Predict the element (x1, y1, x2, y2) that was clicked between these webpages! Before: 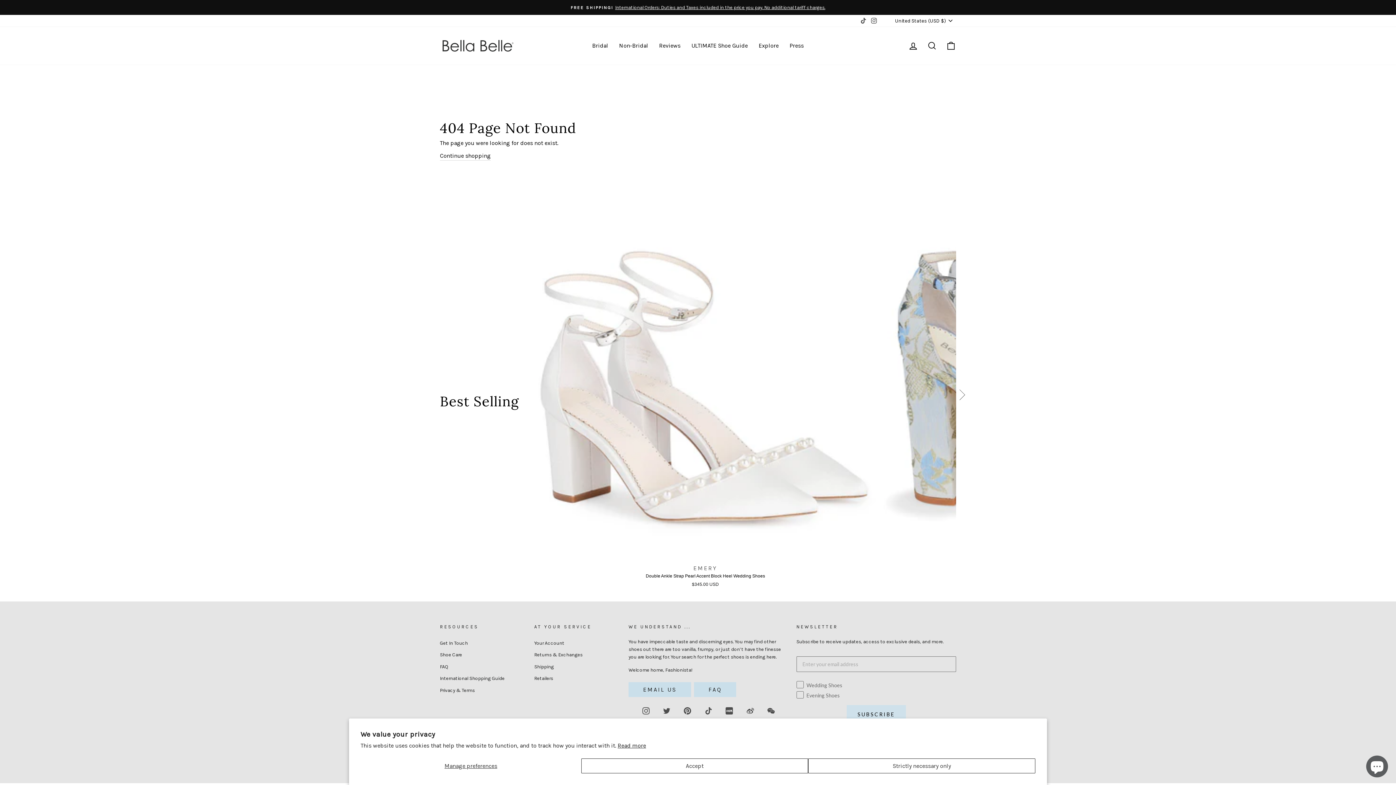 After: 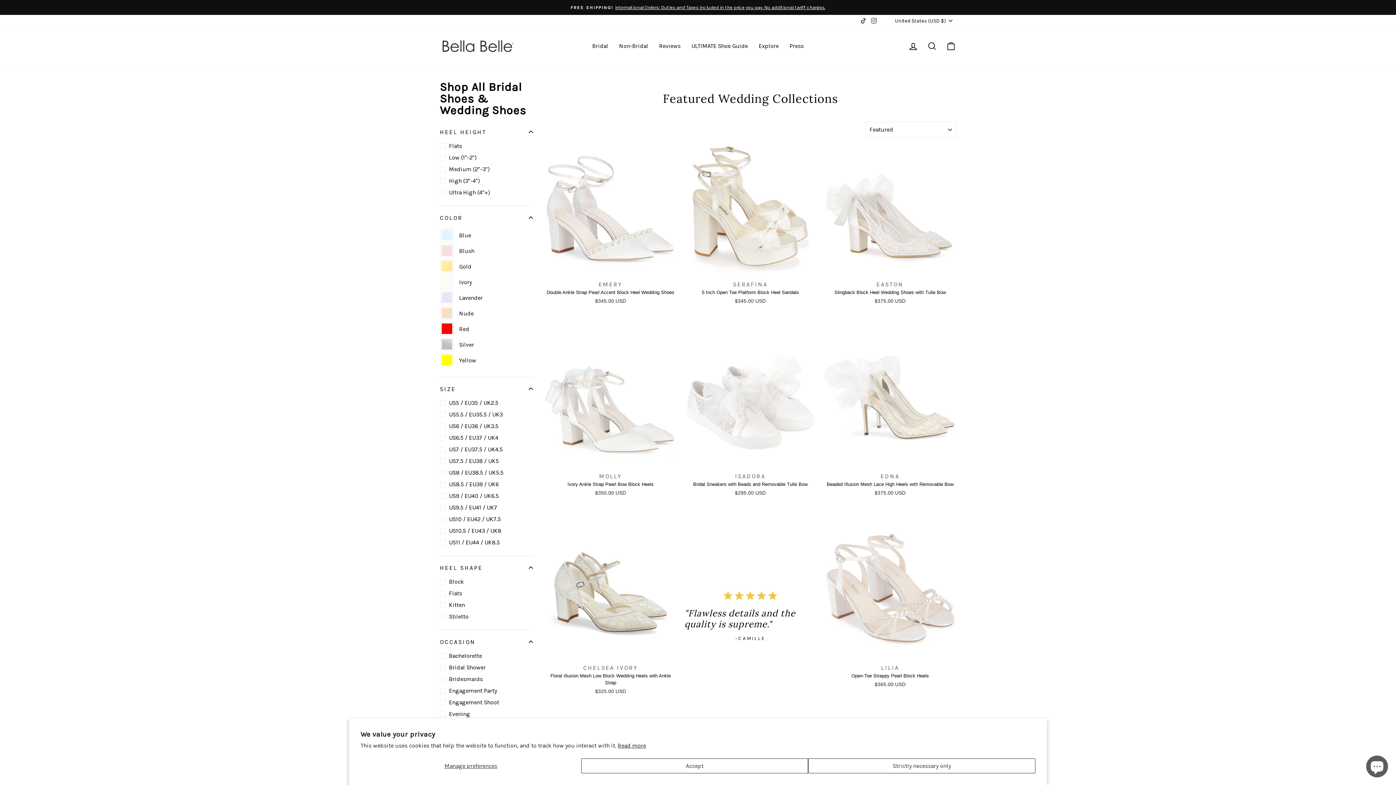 Action: label: Bridal bbox: (586, 38, 613, 52)